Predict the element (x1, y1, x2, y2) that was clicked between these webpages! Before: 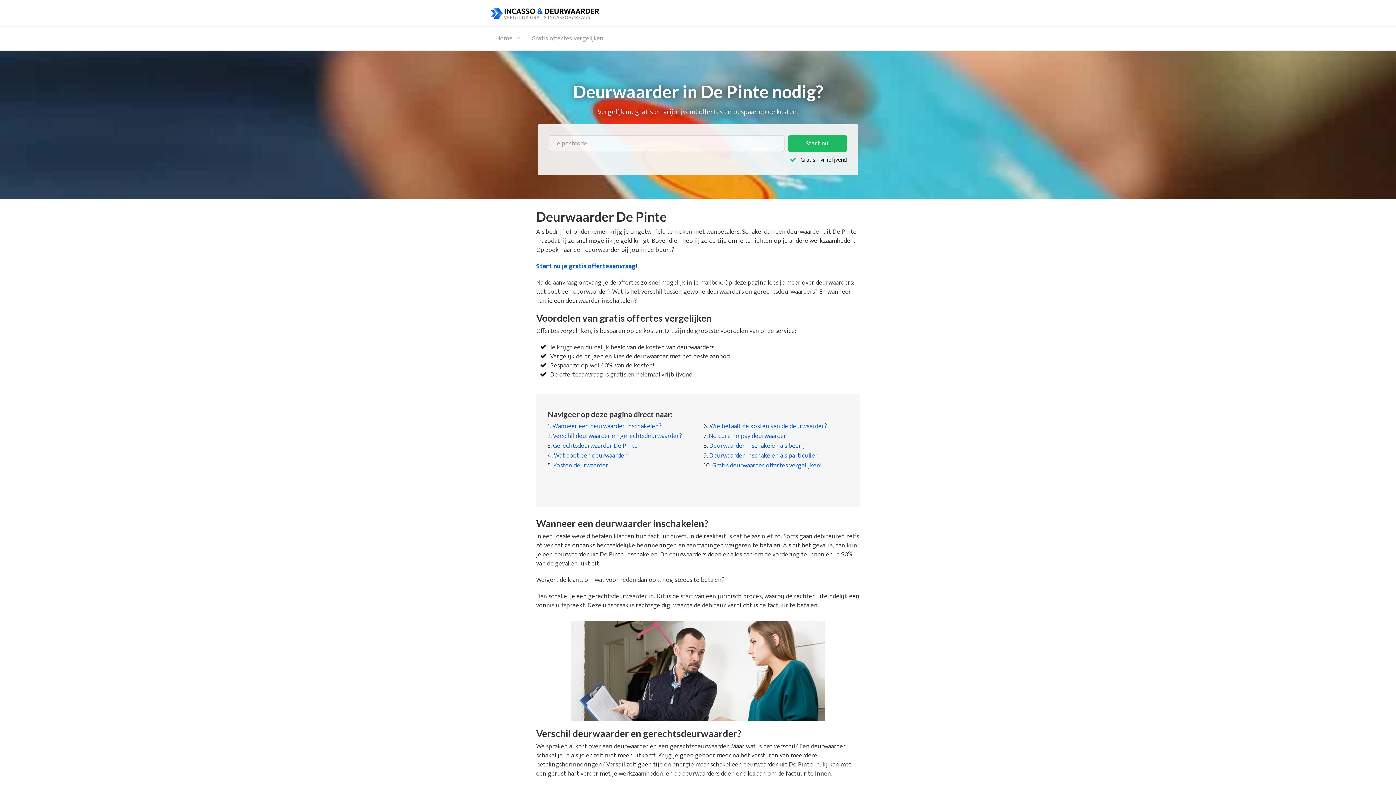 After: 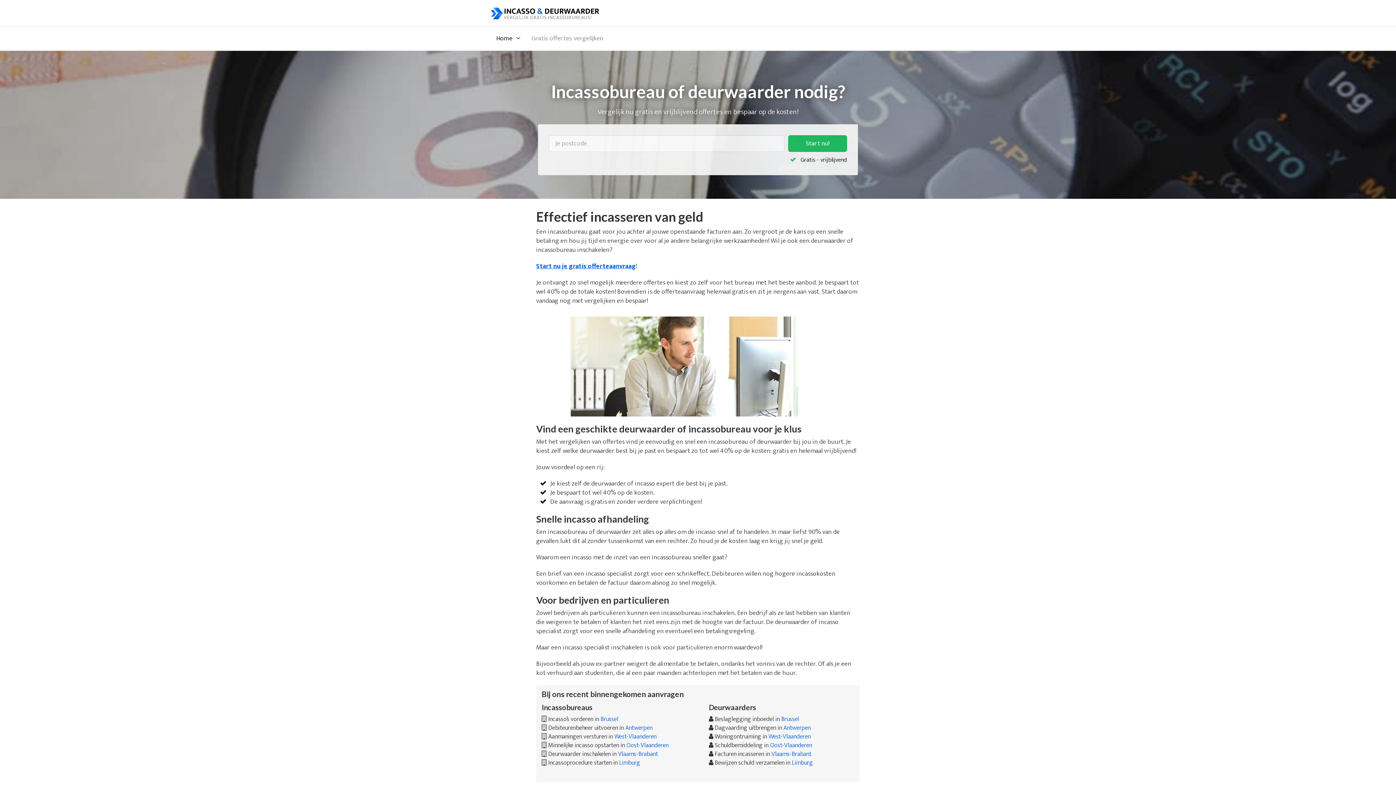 Action: bbox: (490, 26, 526, 50) label: Home